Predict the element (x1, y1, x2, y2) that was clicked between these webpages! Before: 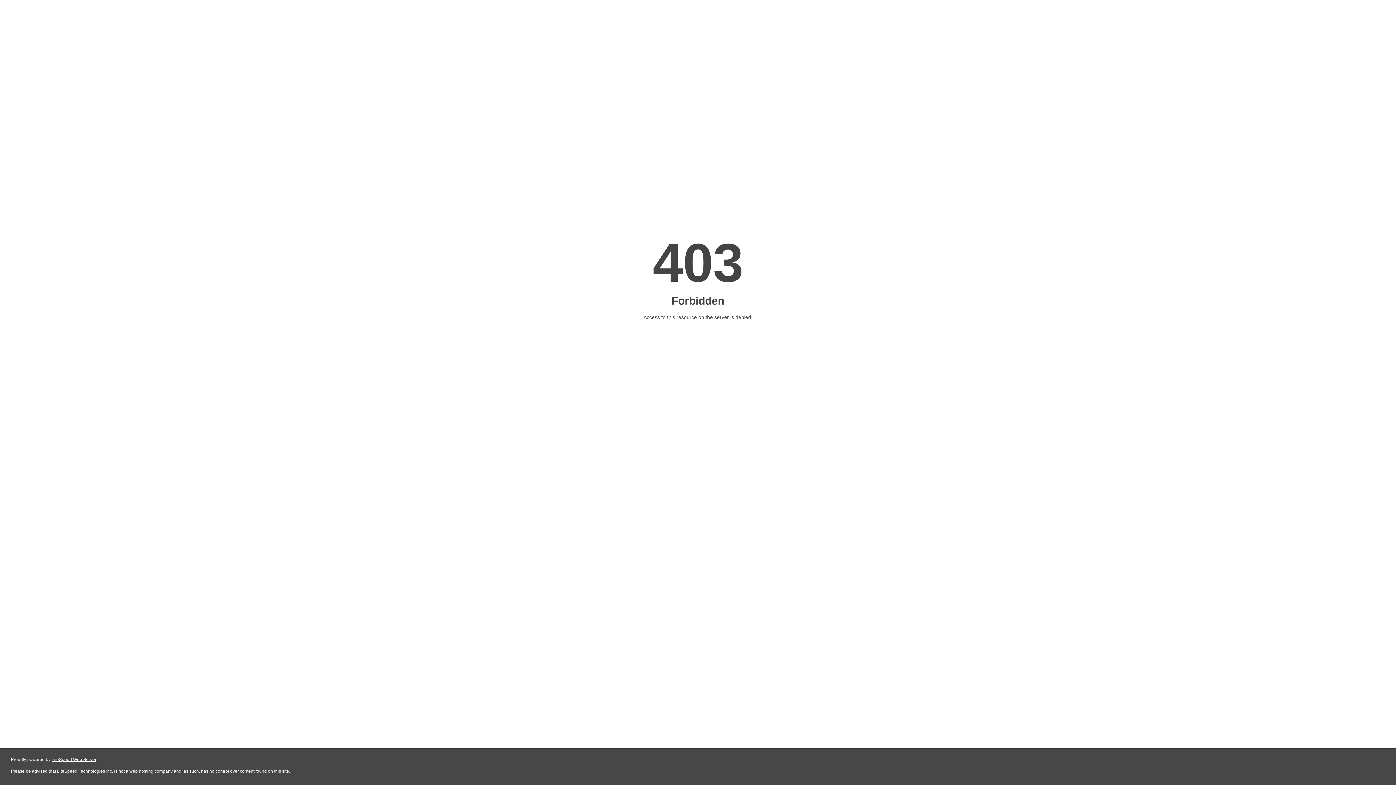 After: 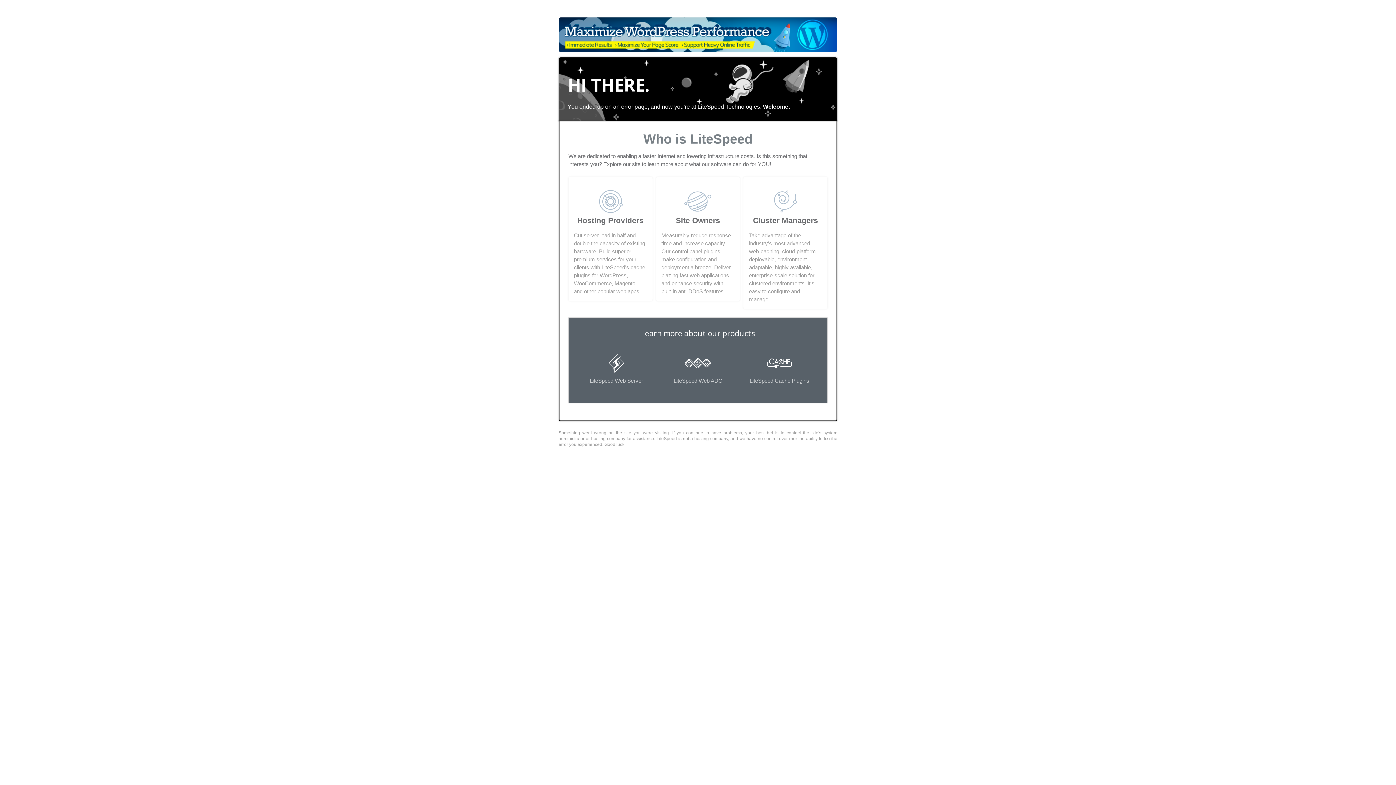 Action: label: LiteSpeed Web Server bbox: (51, 757, 96, 762)